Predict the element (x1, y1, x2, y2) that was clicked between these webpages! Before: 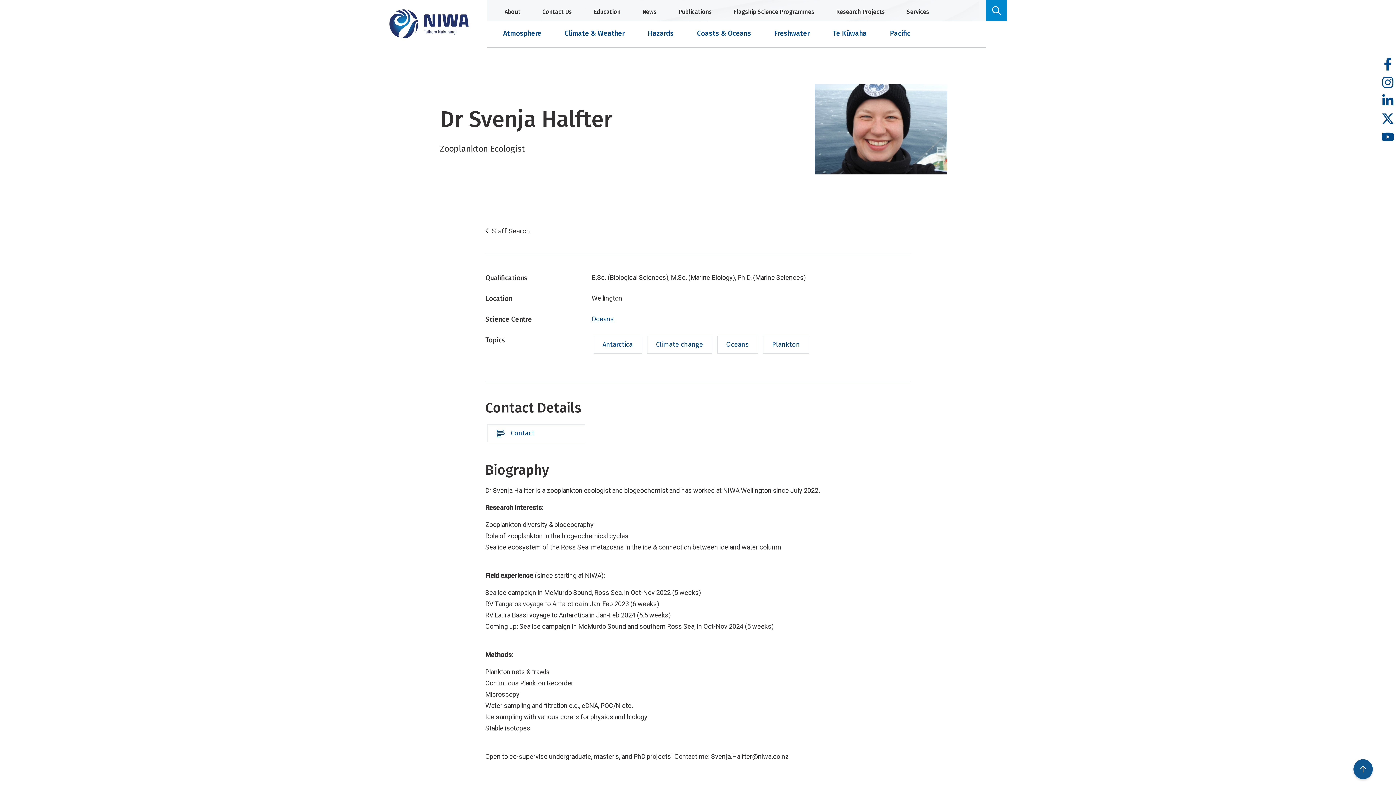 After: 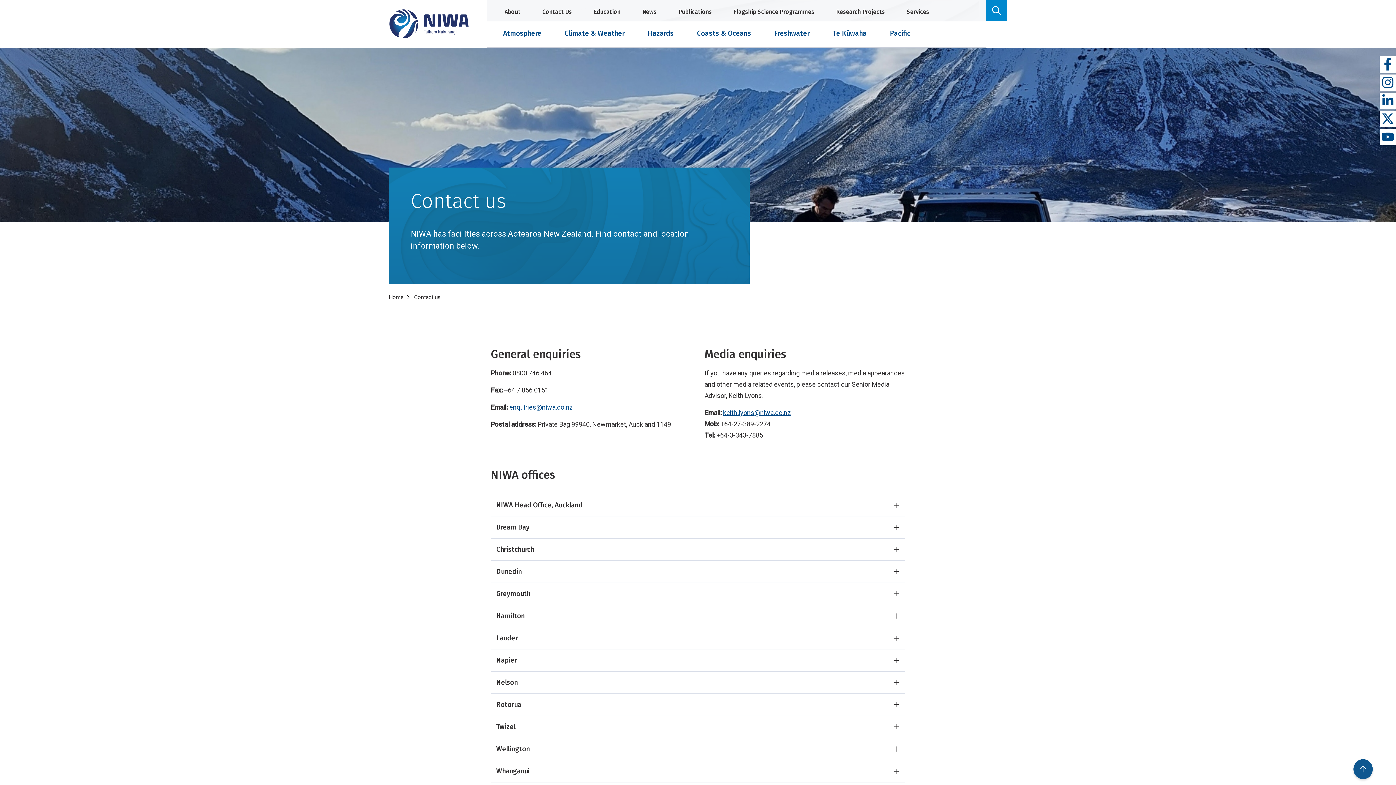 Action: label: Contact Us bbox: (536, 5, 577, 18)